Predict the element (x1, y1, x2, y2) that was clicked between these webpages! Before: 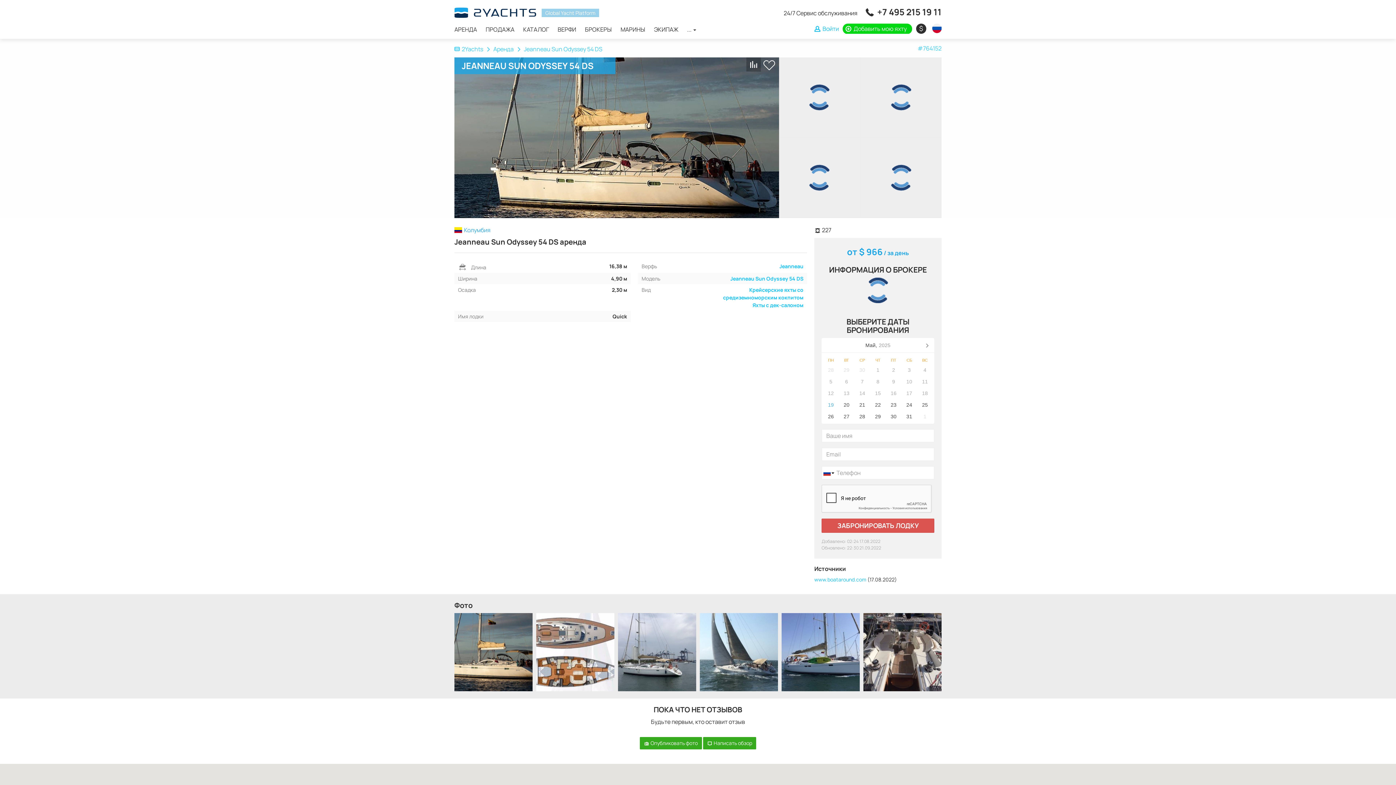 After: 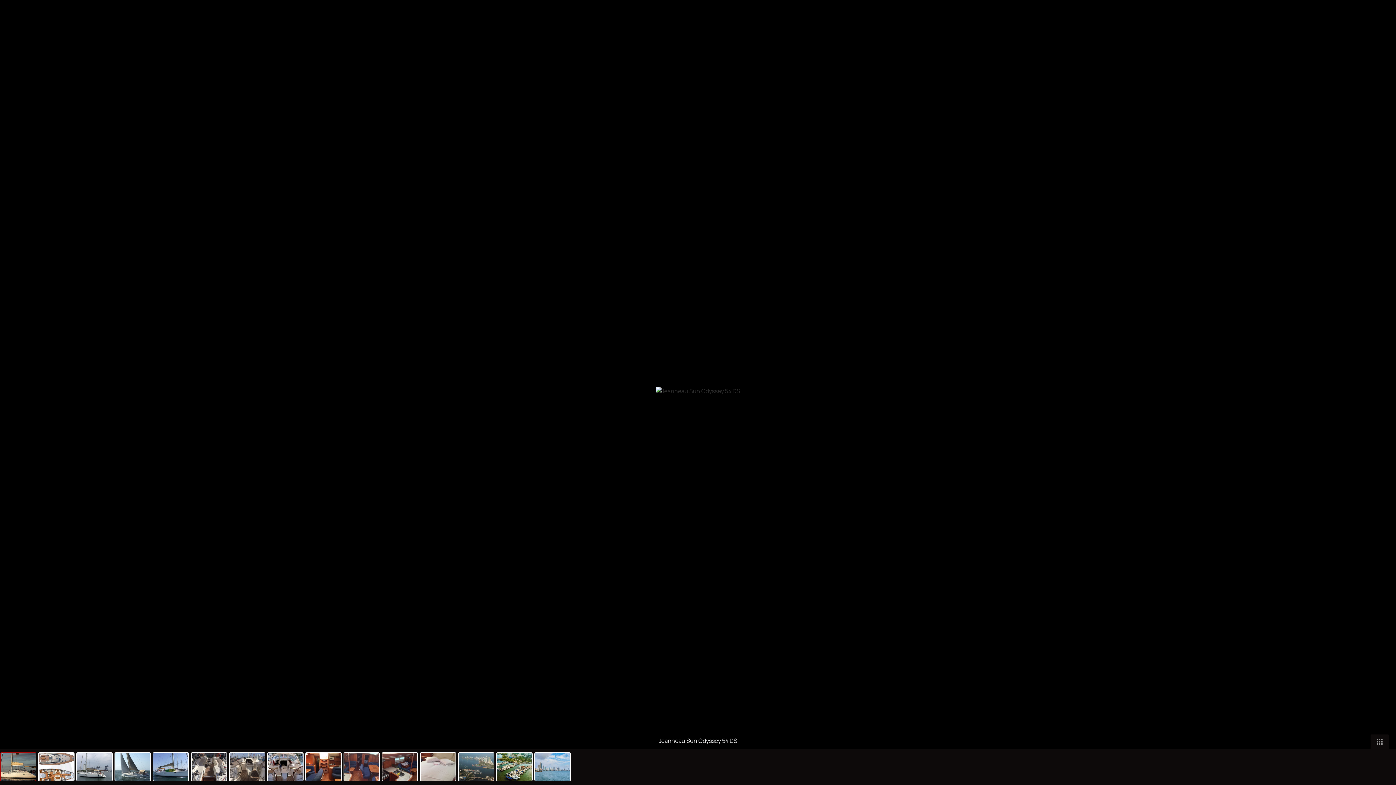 Action: bbox: (454, 57, 779, 218)